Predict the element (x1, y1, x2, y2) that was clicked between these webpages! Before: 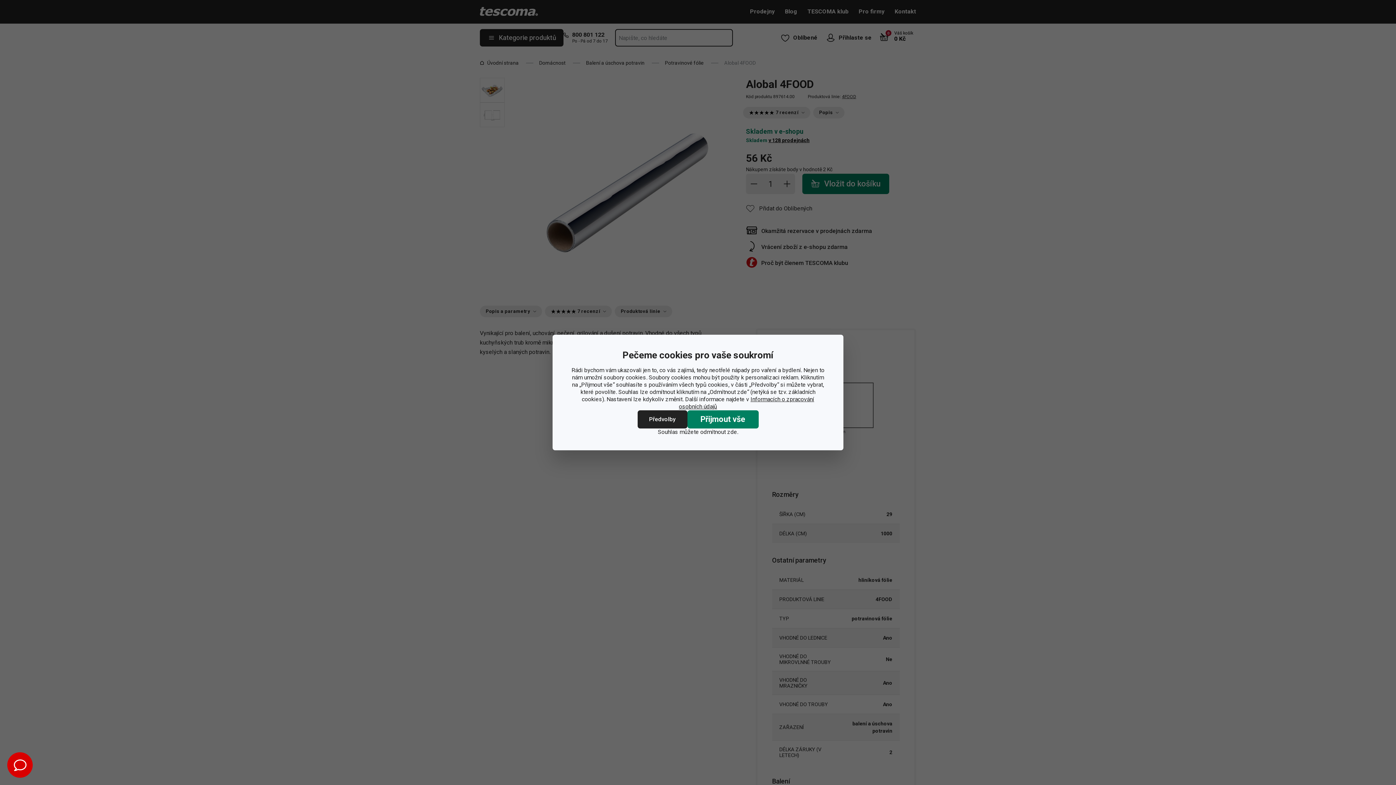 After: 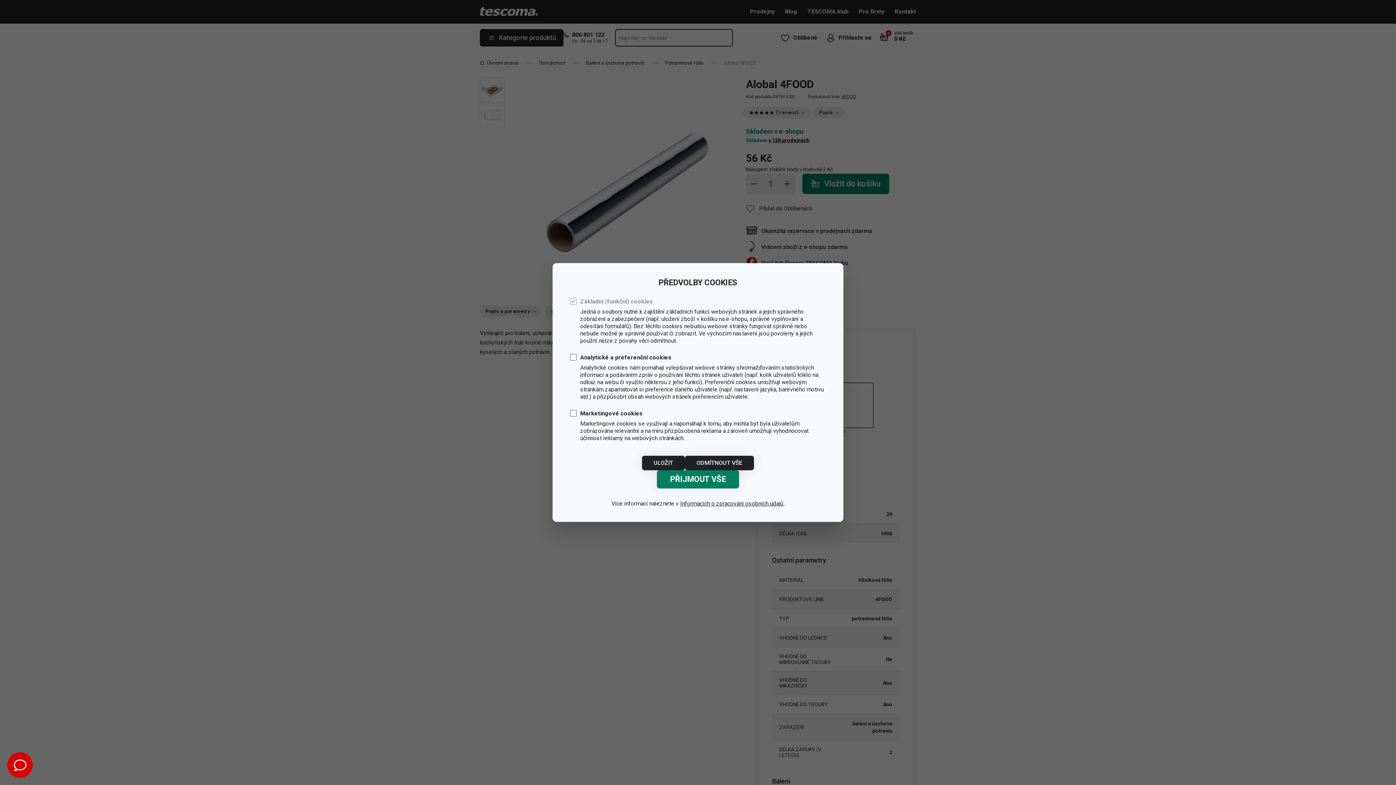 Action: bbox: (637, 410, 687, 428) label: Předvolby